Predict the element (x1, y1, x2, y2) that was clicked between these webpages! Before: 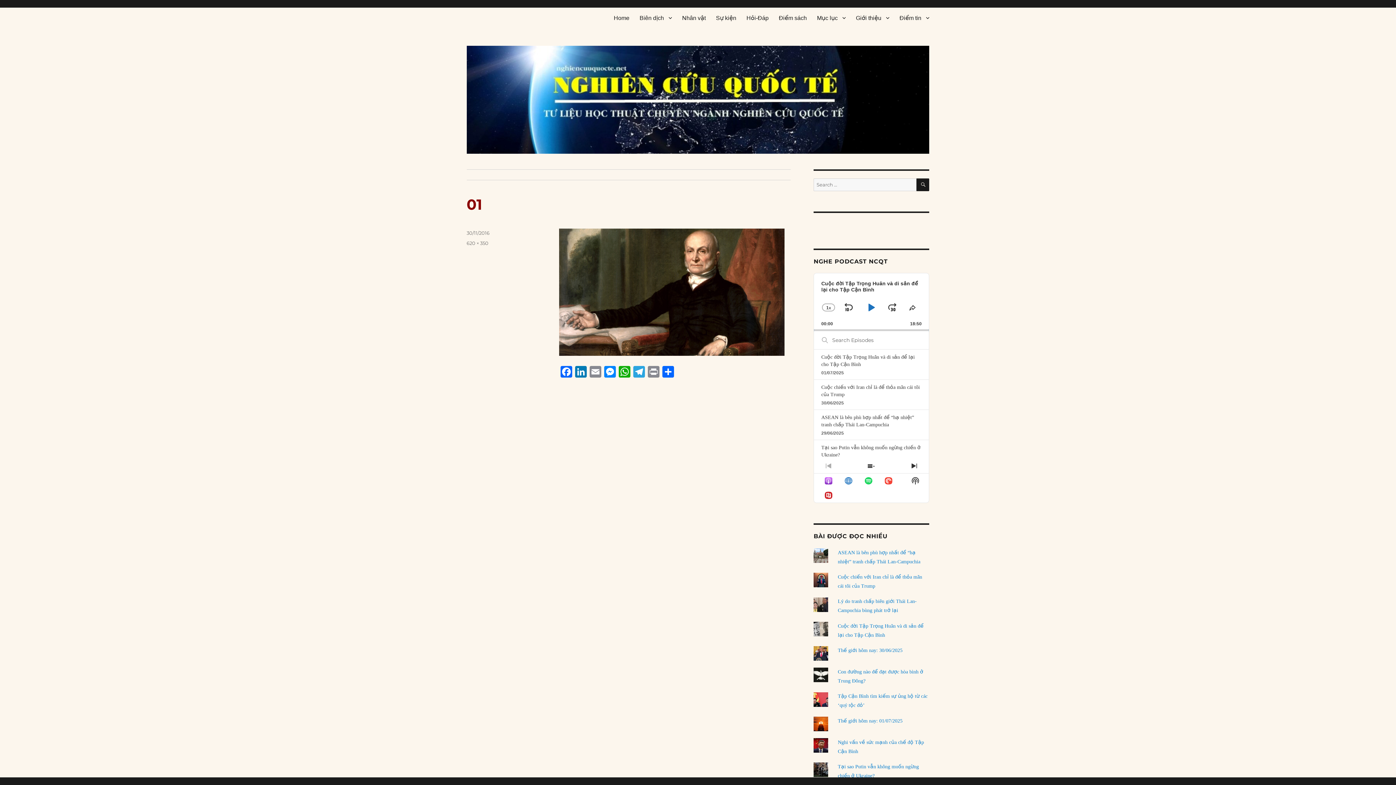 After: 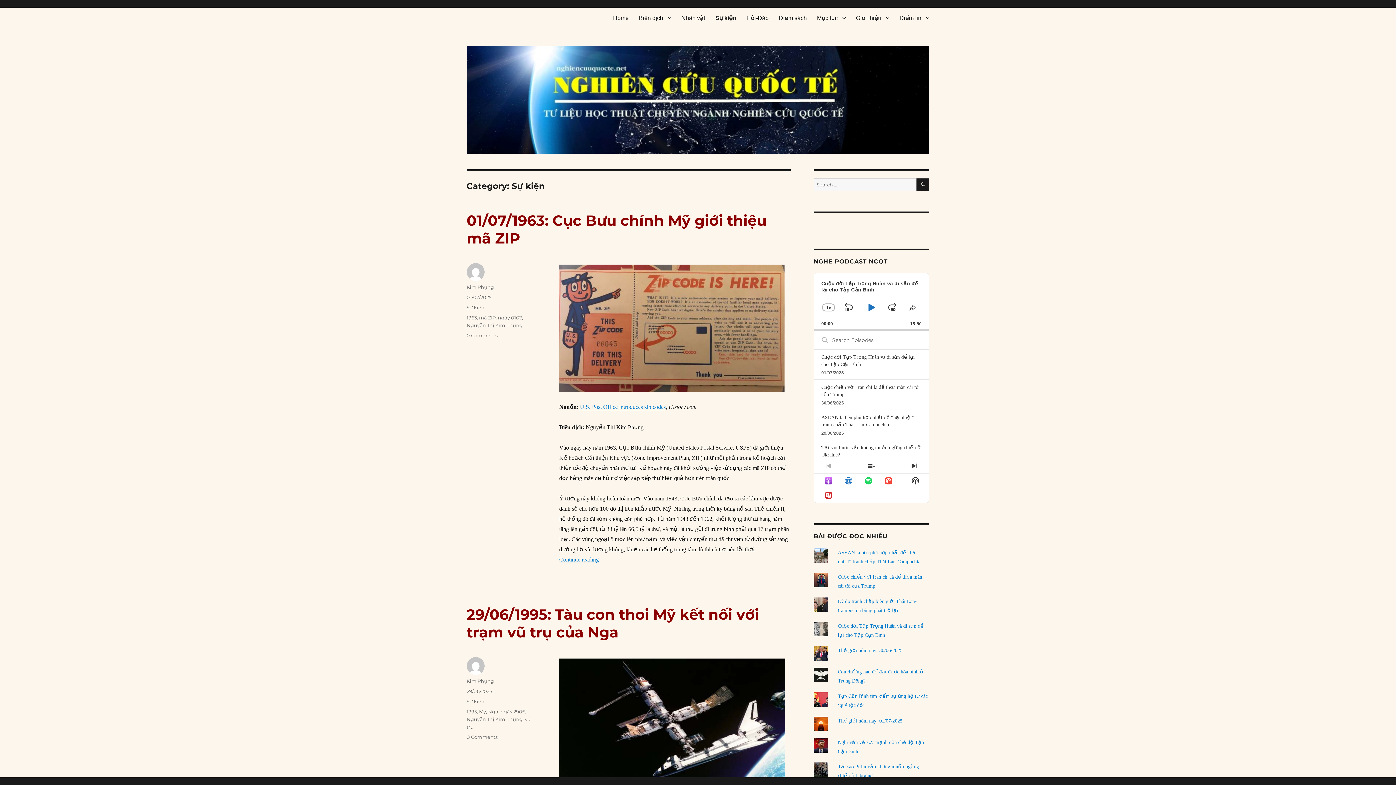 Action: bbox: (711, 10, 741, 25) label: Sự kiện